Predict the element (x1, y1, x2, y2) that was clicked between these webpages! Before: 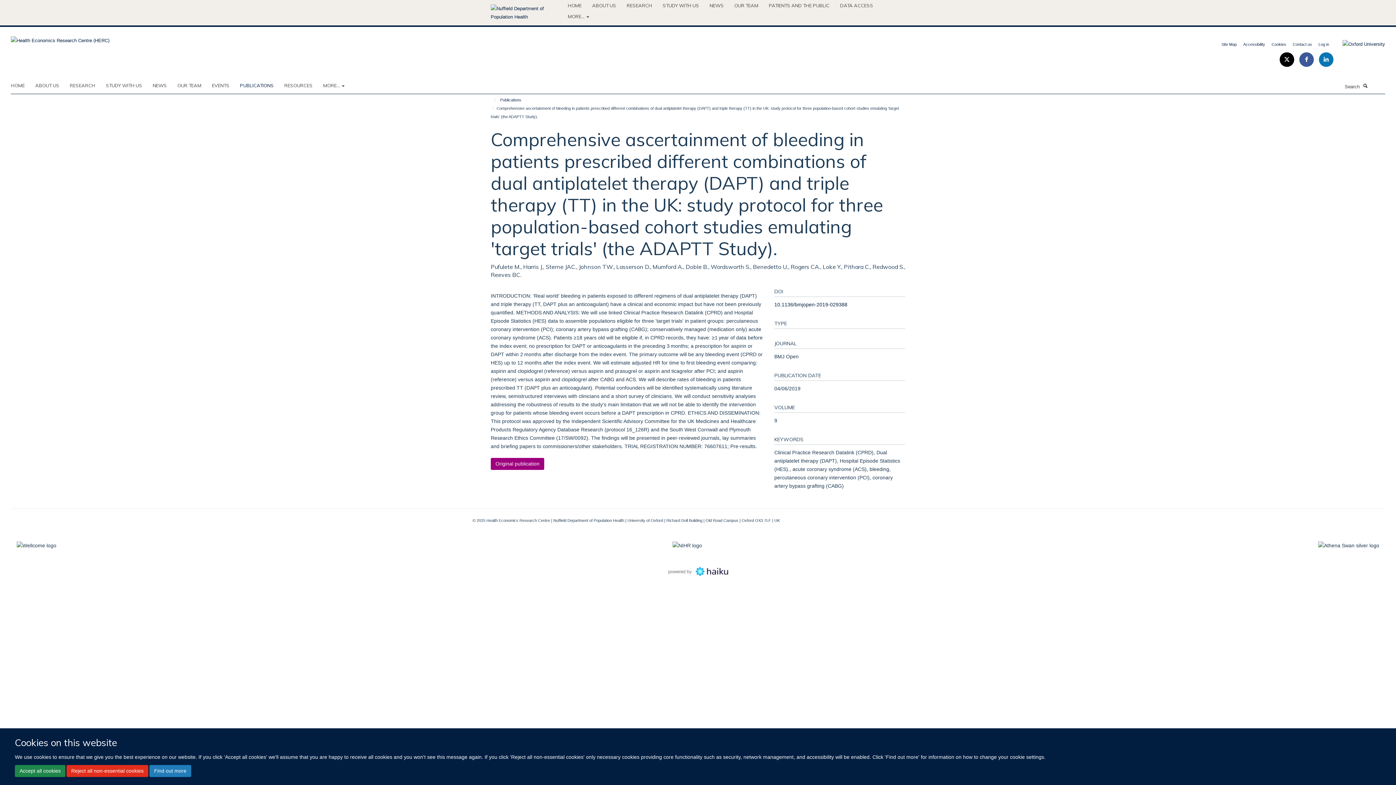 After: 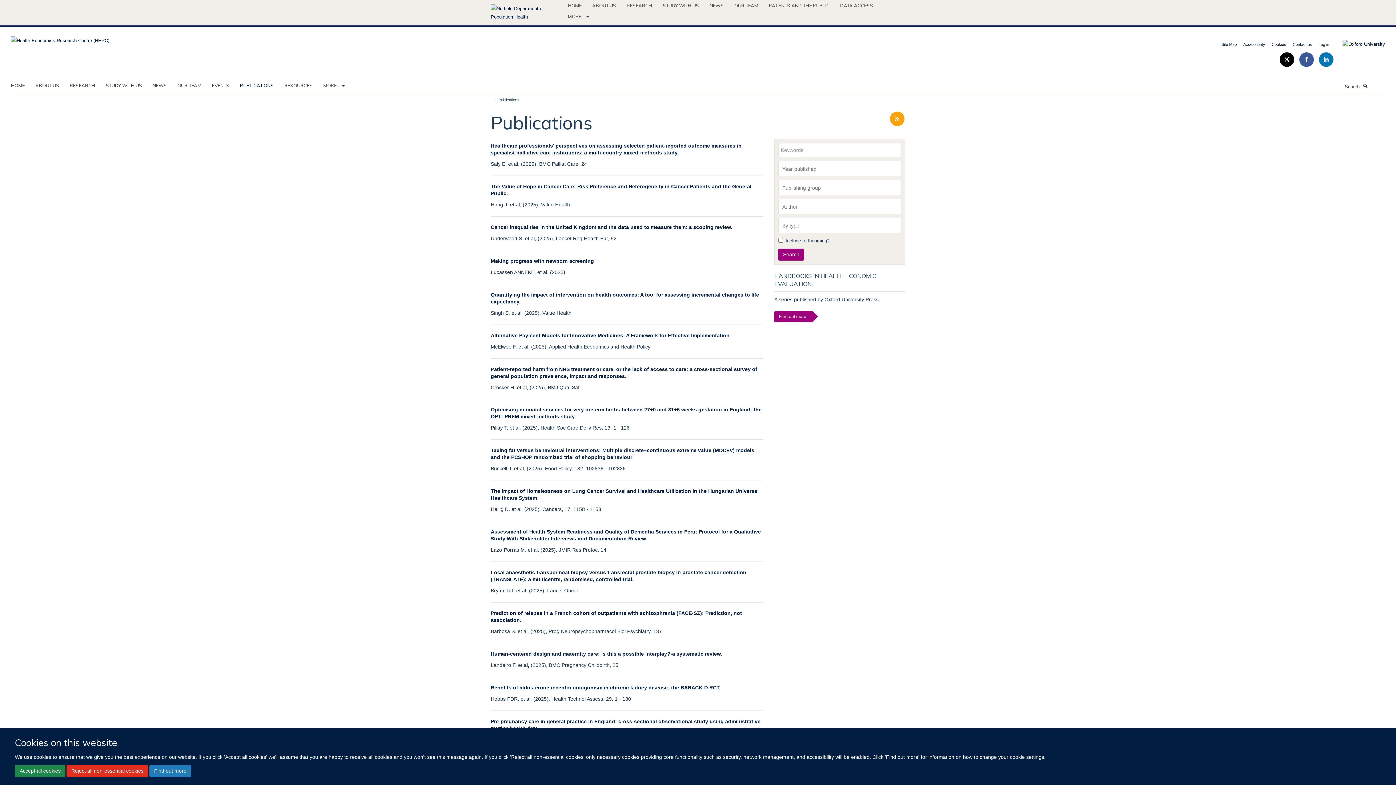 Action: bbox: (240, 80, 282, 90) label: PUBLICATIONS